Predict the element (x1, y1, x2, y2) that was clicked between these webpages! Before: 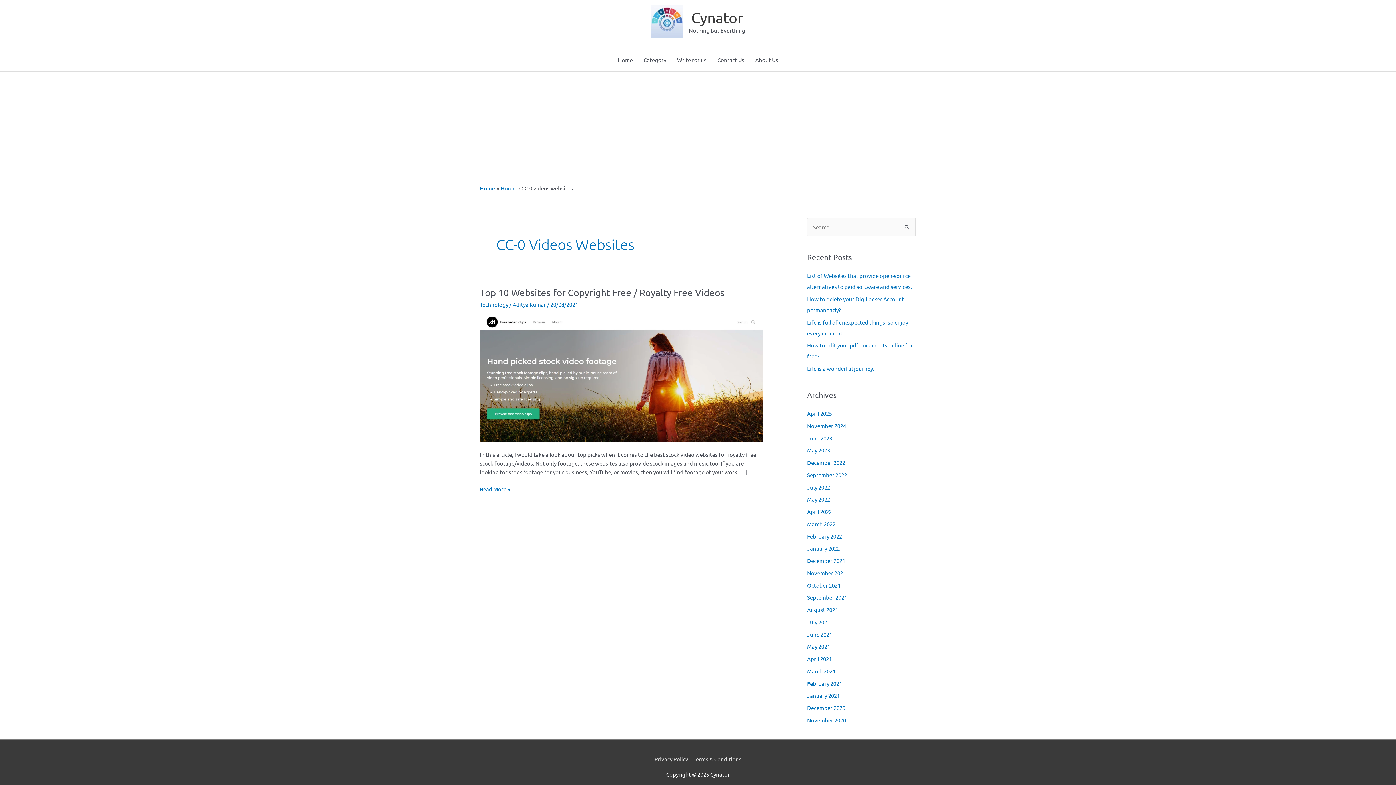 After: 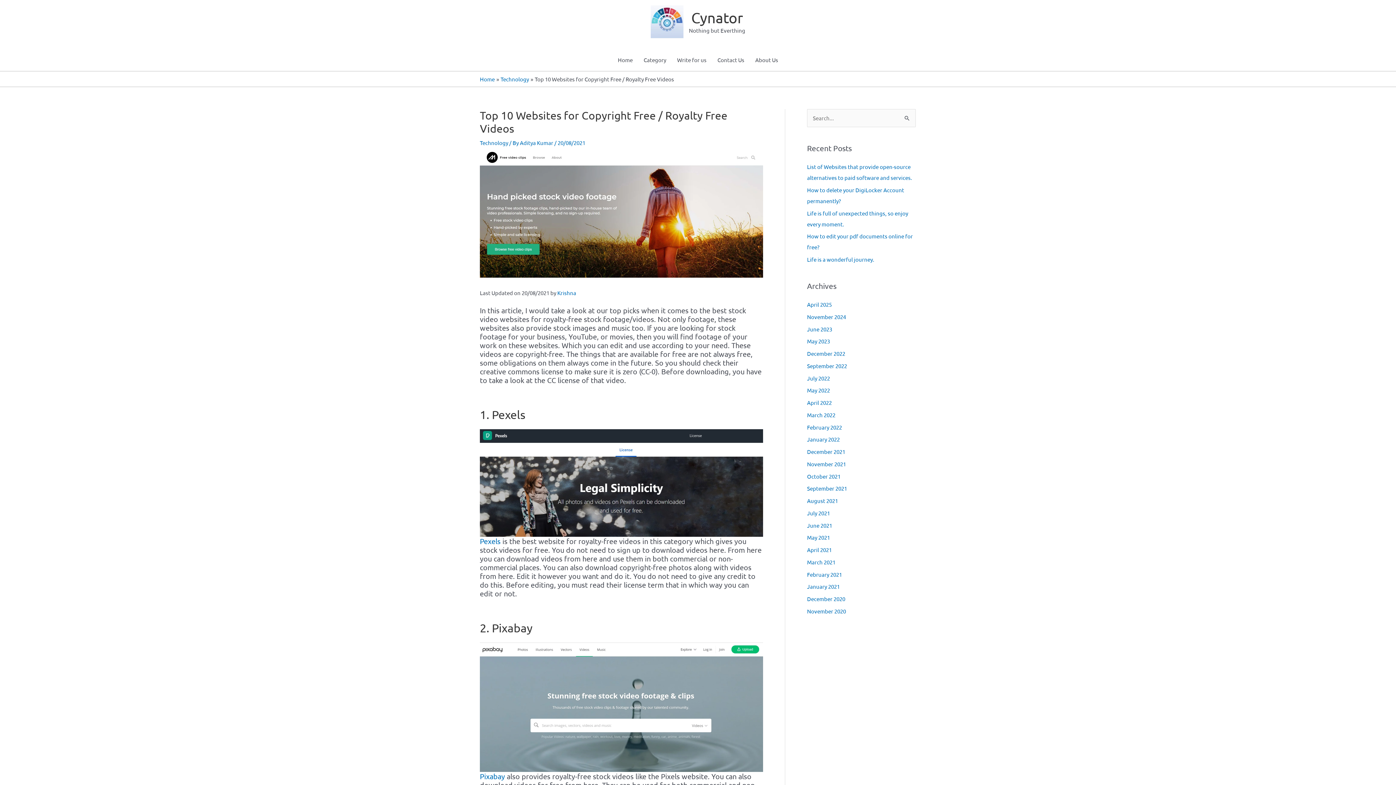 Action: bbox: (480, 374, 763, 381) label: Read: Top 10 Websites for Copyright Free / Royalty Free Videos